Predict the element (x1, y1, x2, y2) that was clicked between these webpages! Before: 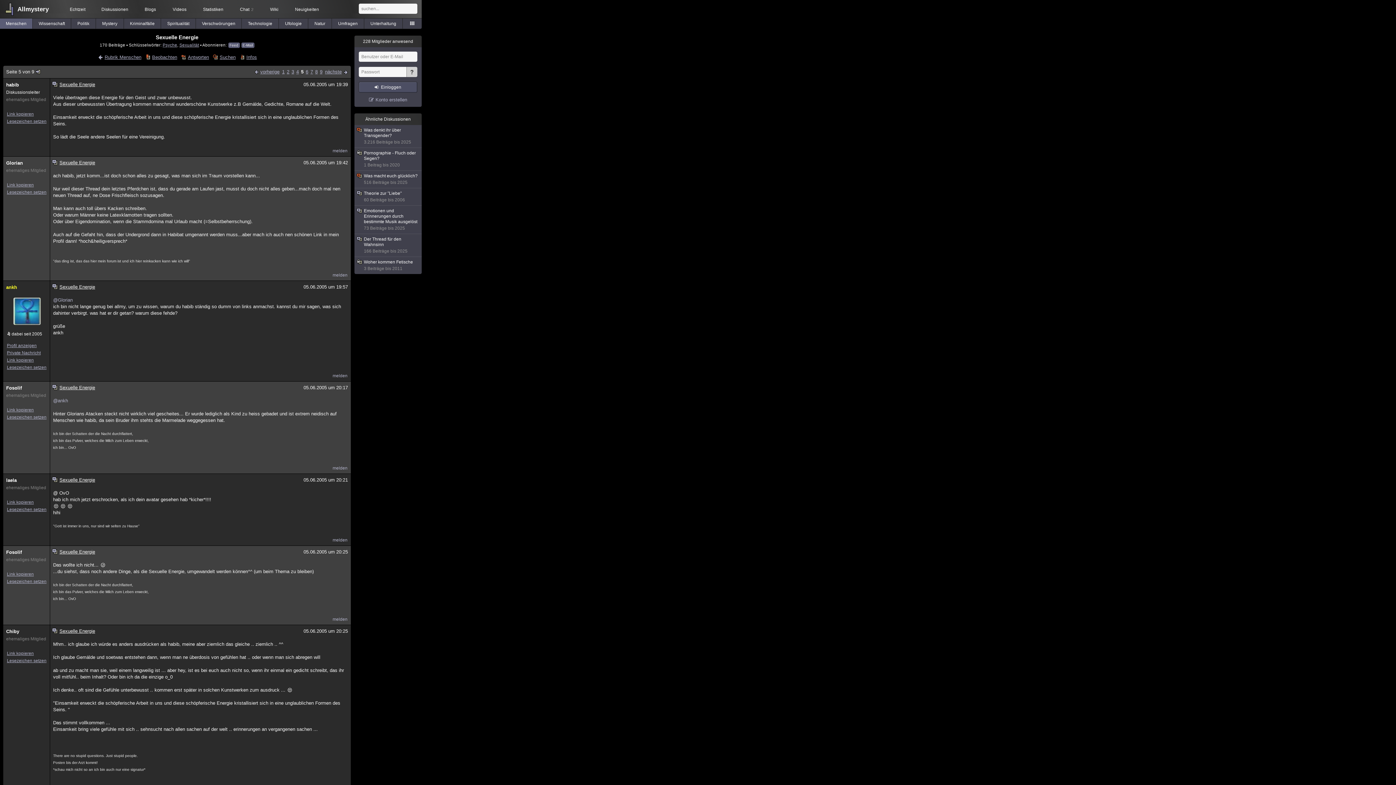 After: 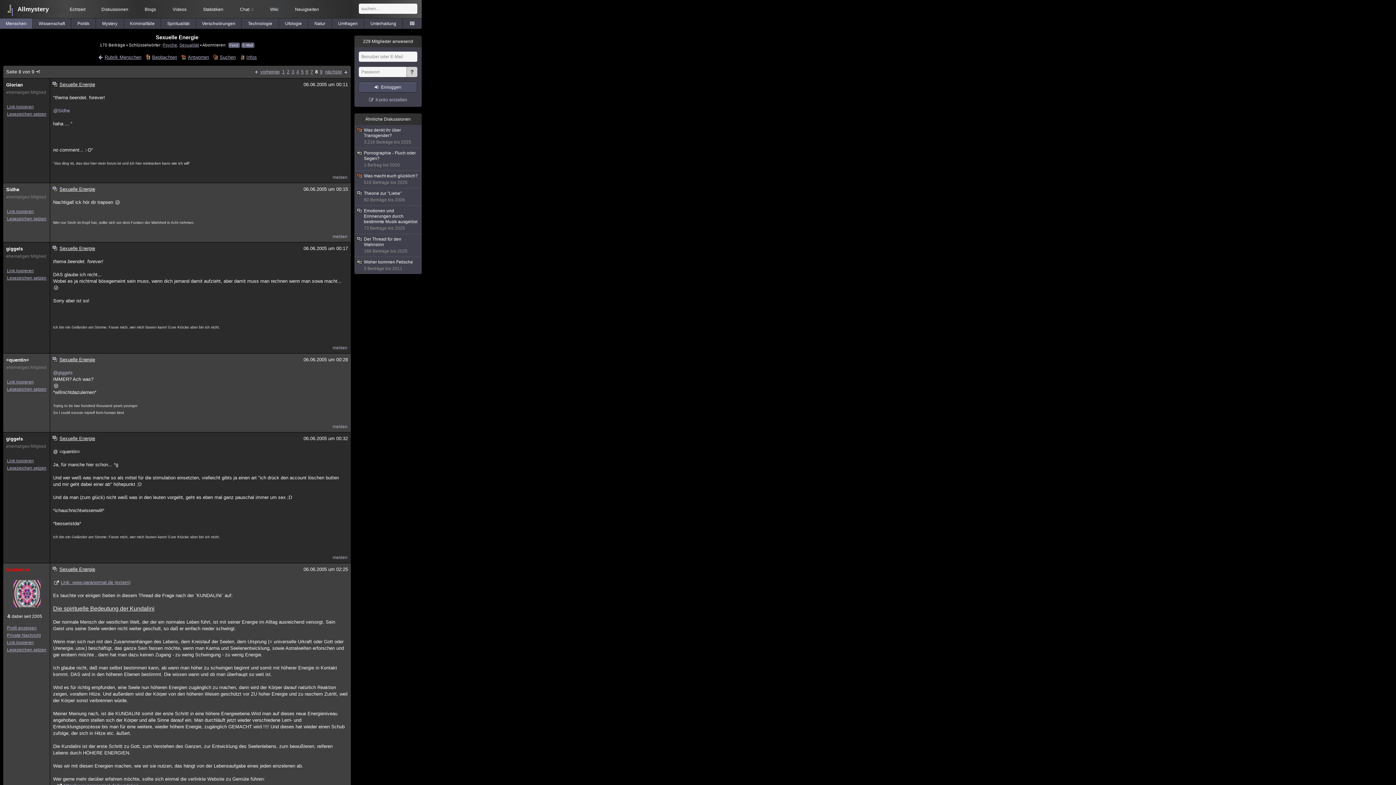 Action: label: 8 bbox: (314, 69, 318, 74)